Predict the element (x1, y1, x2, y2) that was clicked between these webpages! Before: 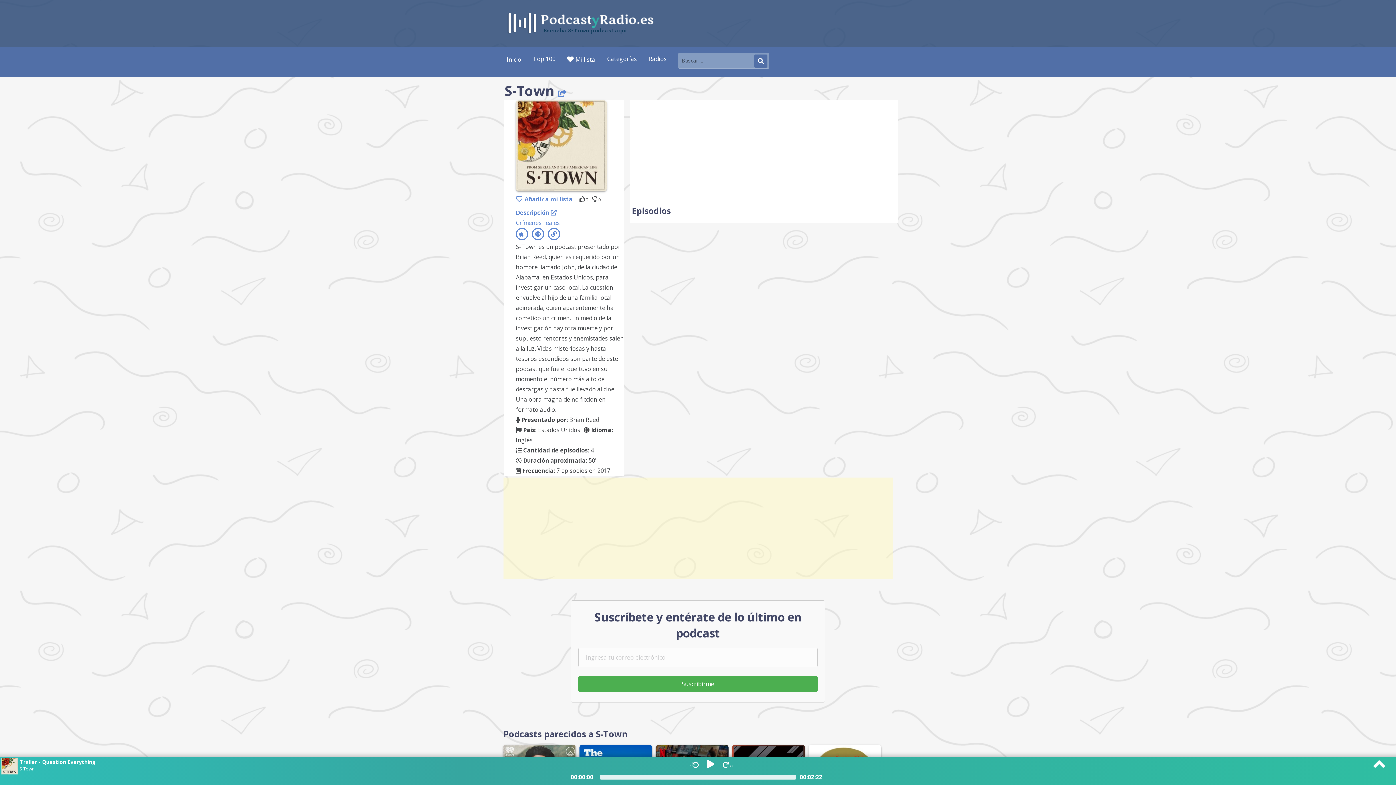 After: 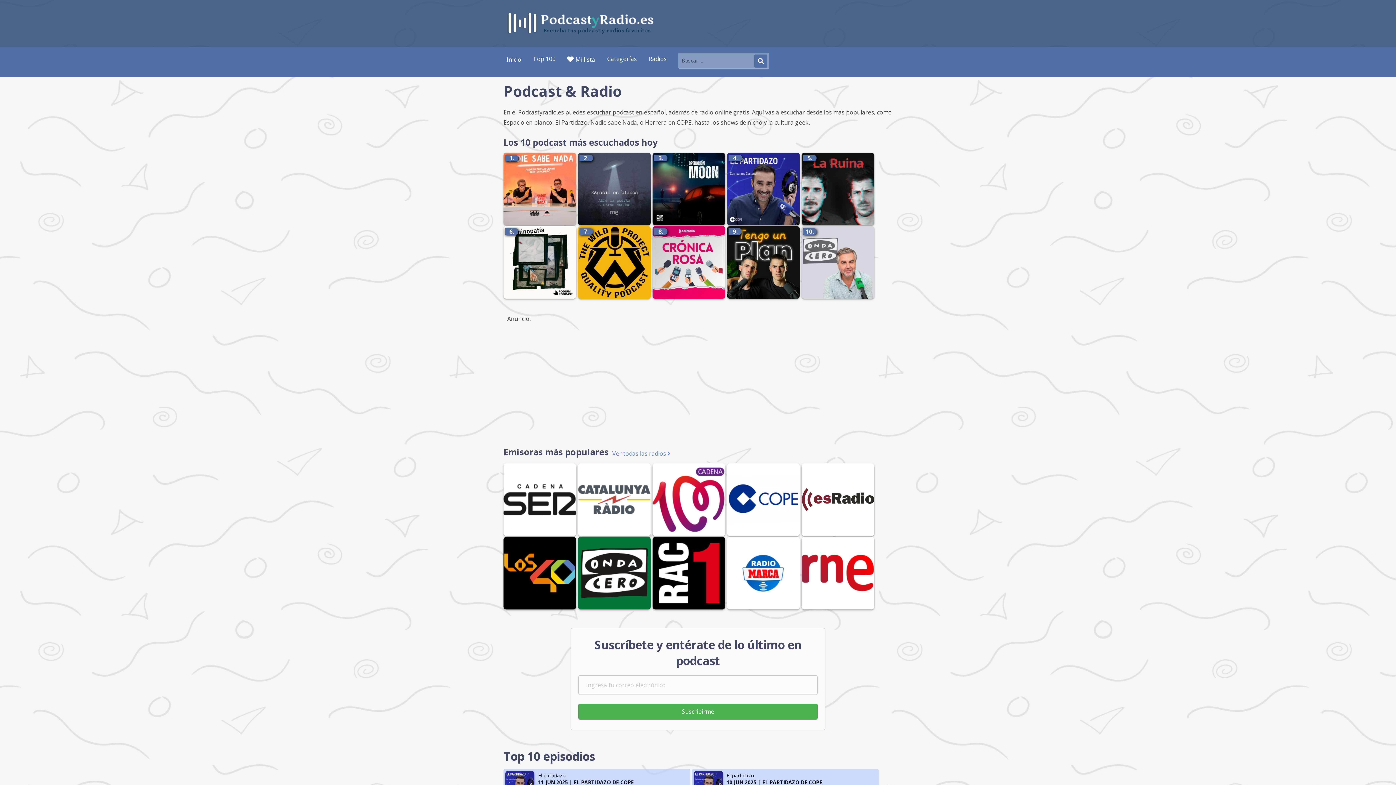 Action: bbox: (503, 2, 540, 40)